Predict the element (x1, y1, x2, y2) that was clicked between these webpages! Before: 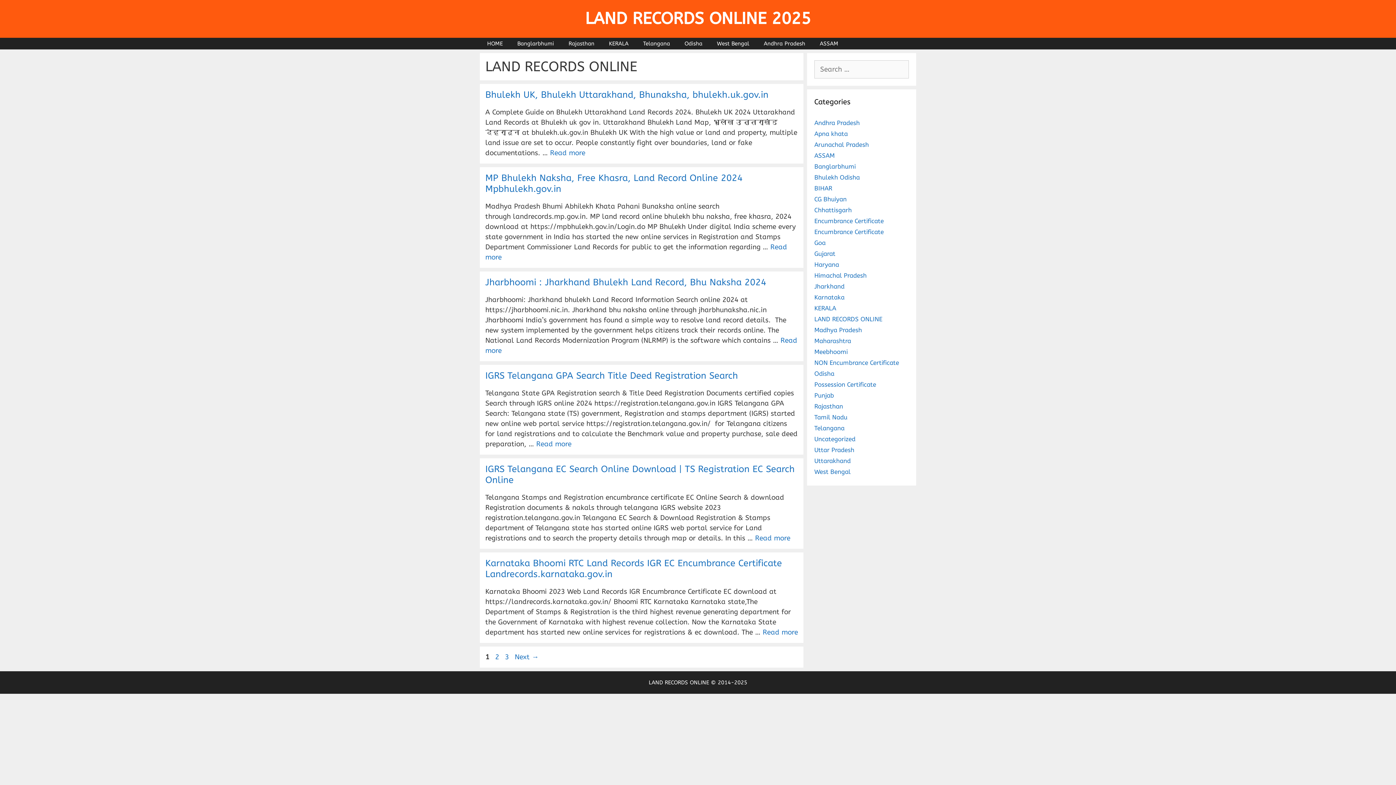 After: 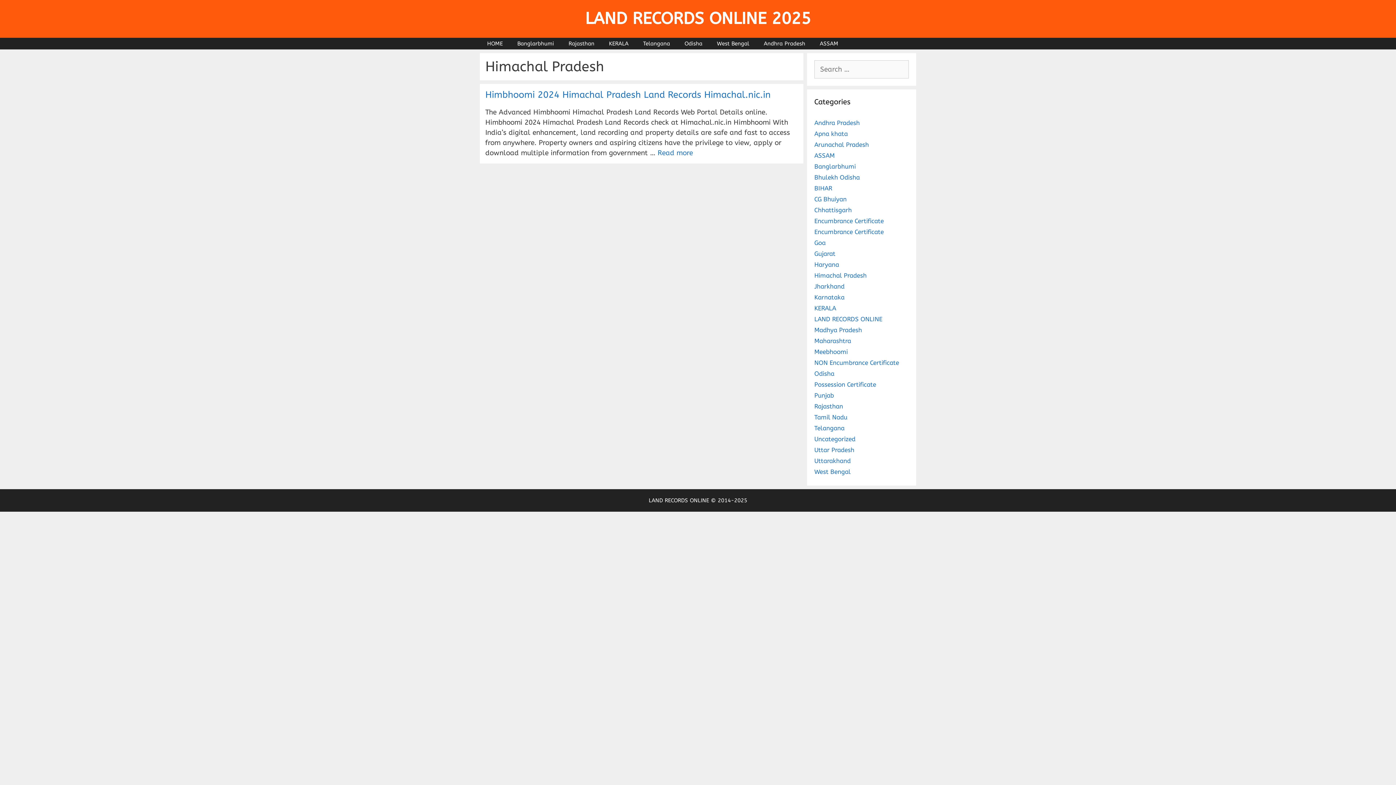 Action: bbox: (814, 272, 866, 279) label: Himachal Pradesh